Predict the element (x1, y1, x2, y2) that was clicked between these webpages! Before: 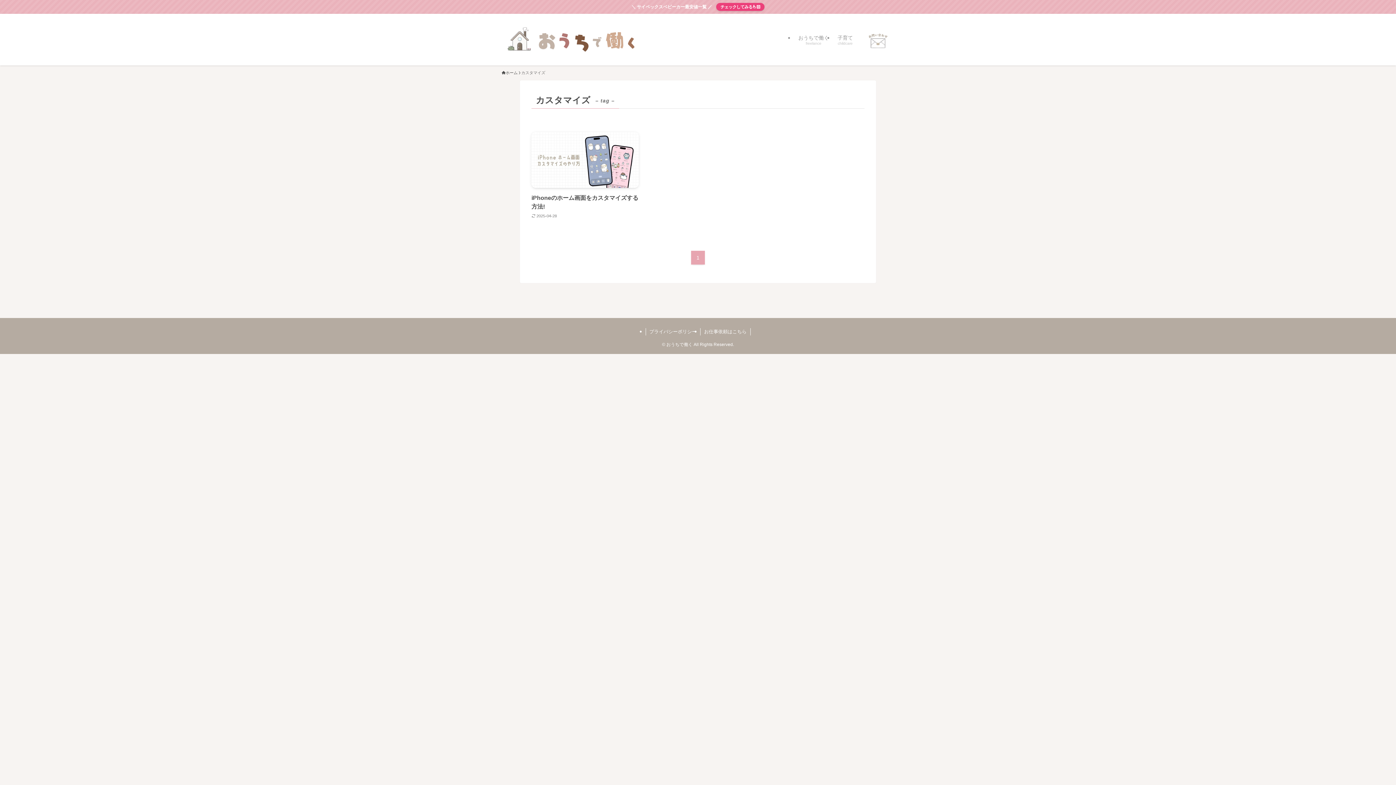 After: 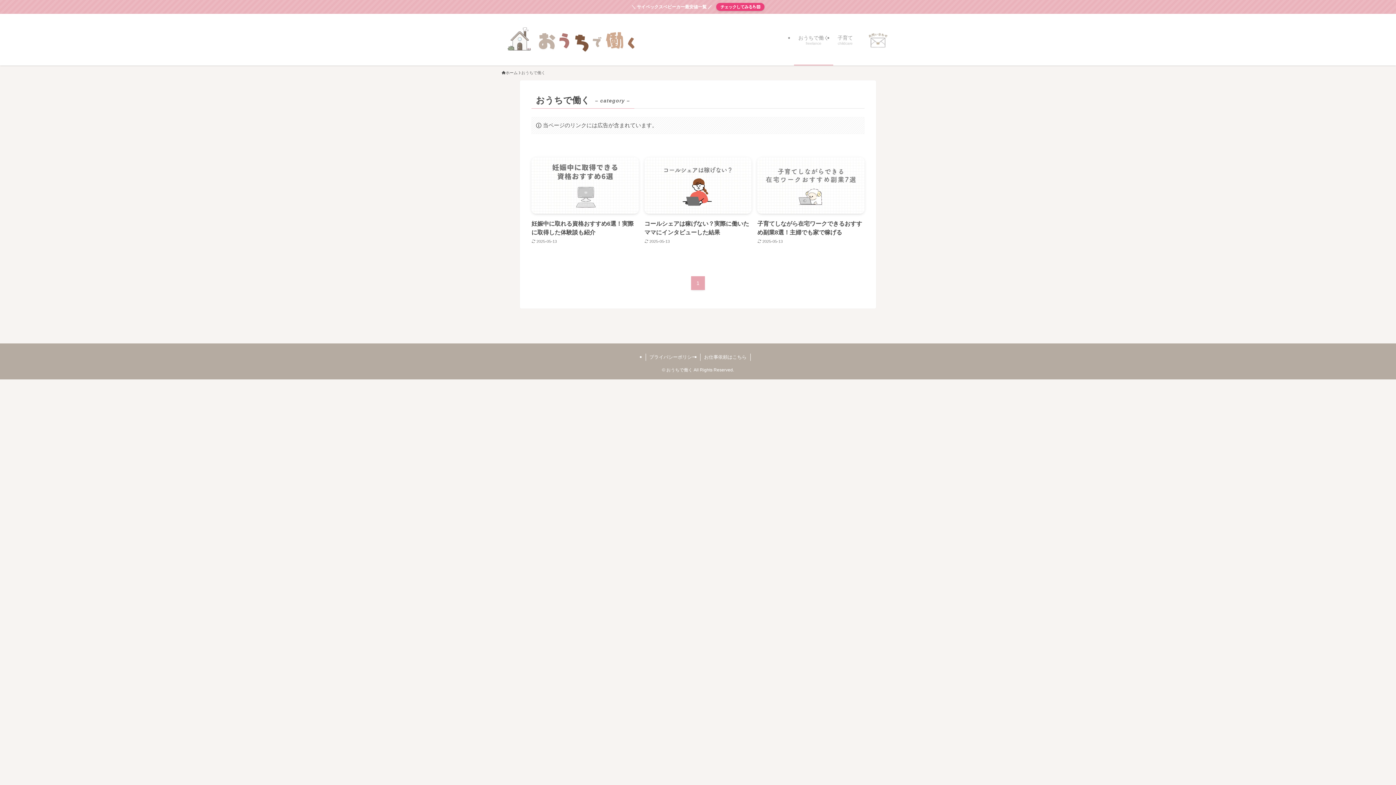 Action: label: おうちで働く
freelance bbox: (794, 13, 833, 65)